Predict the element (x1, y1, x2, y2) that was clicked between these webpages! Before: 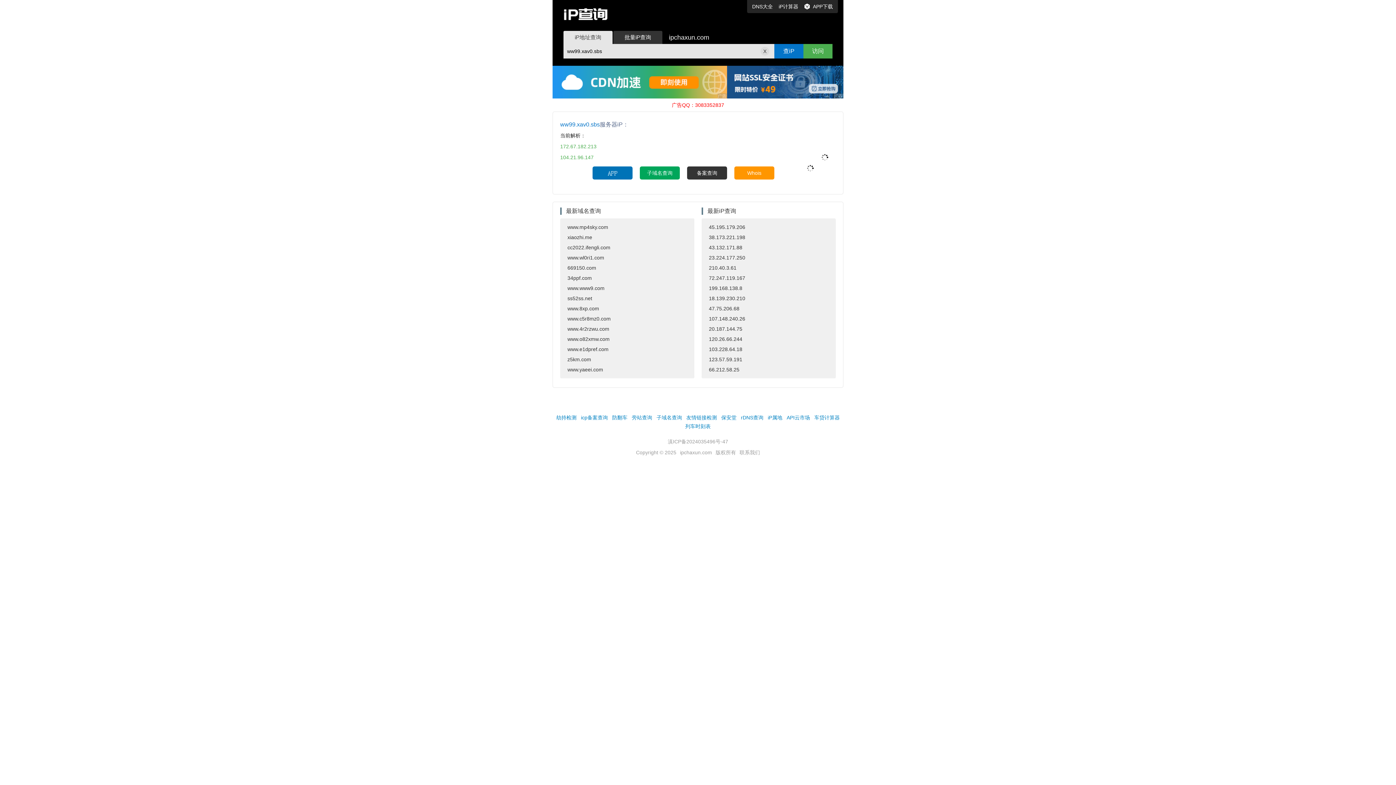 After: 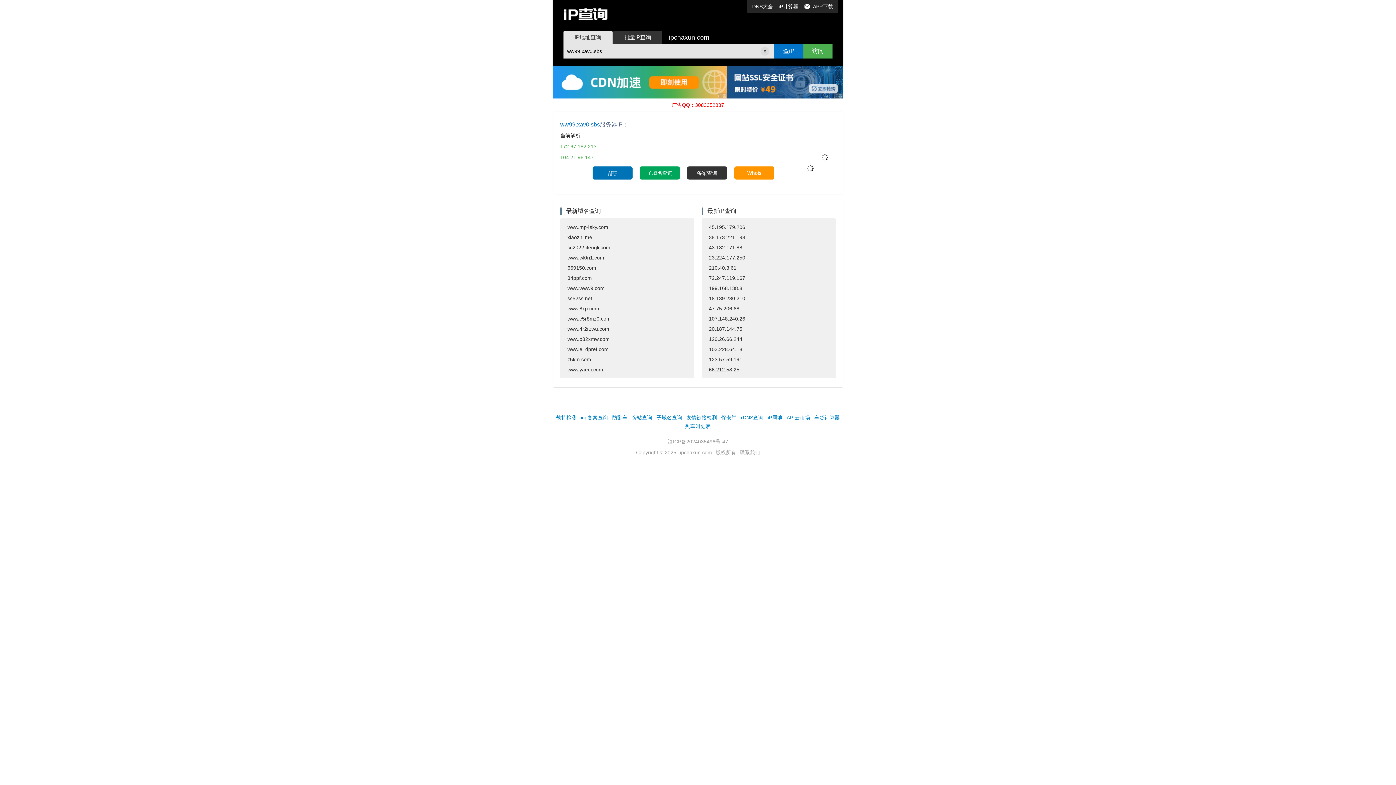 Action: bbox: (785, 426, 811, 432) label: API云市场